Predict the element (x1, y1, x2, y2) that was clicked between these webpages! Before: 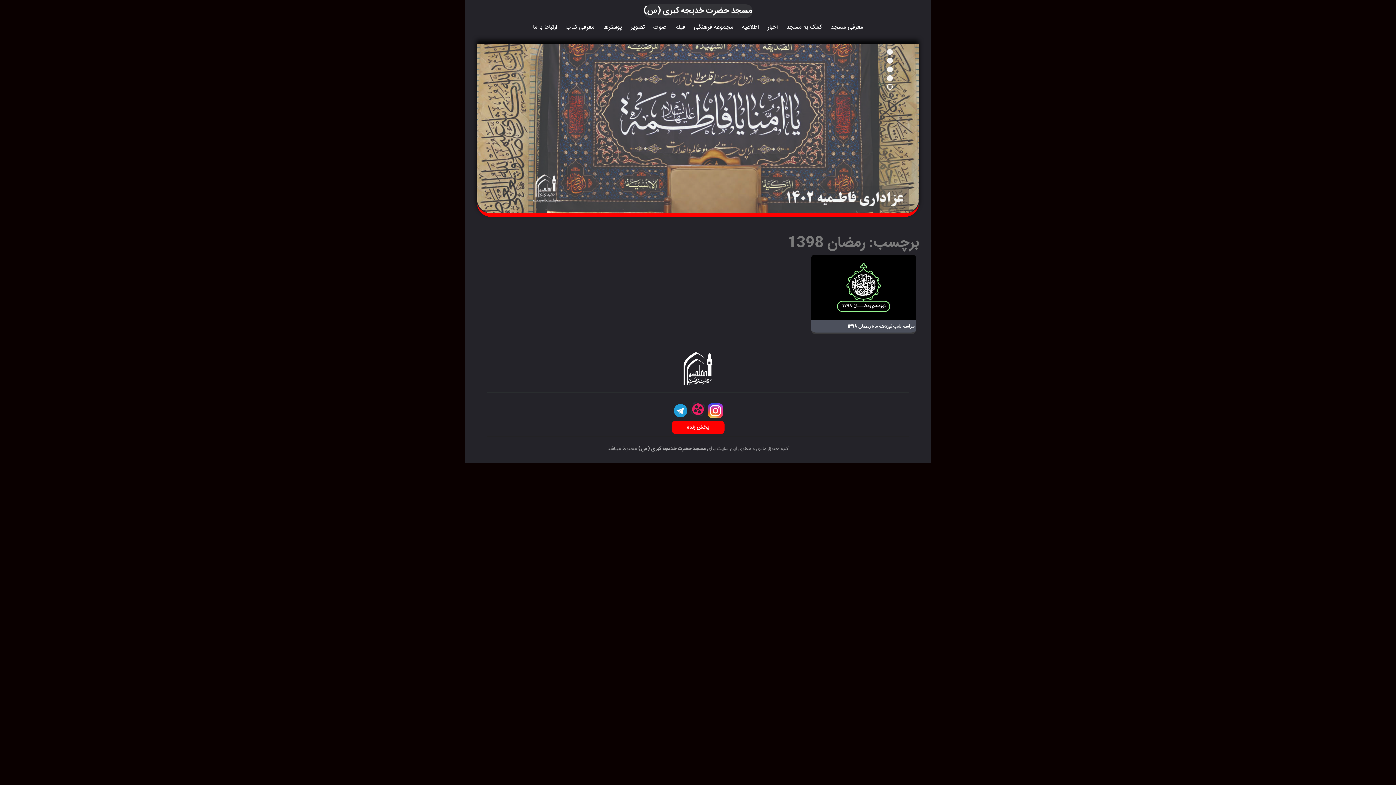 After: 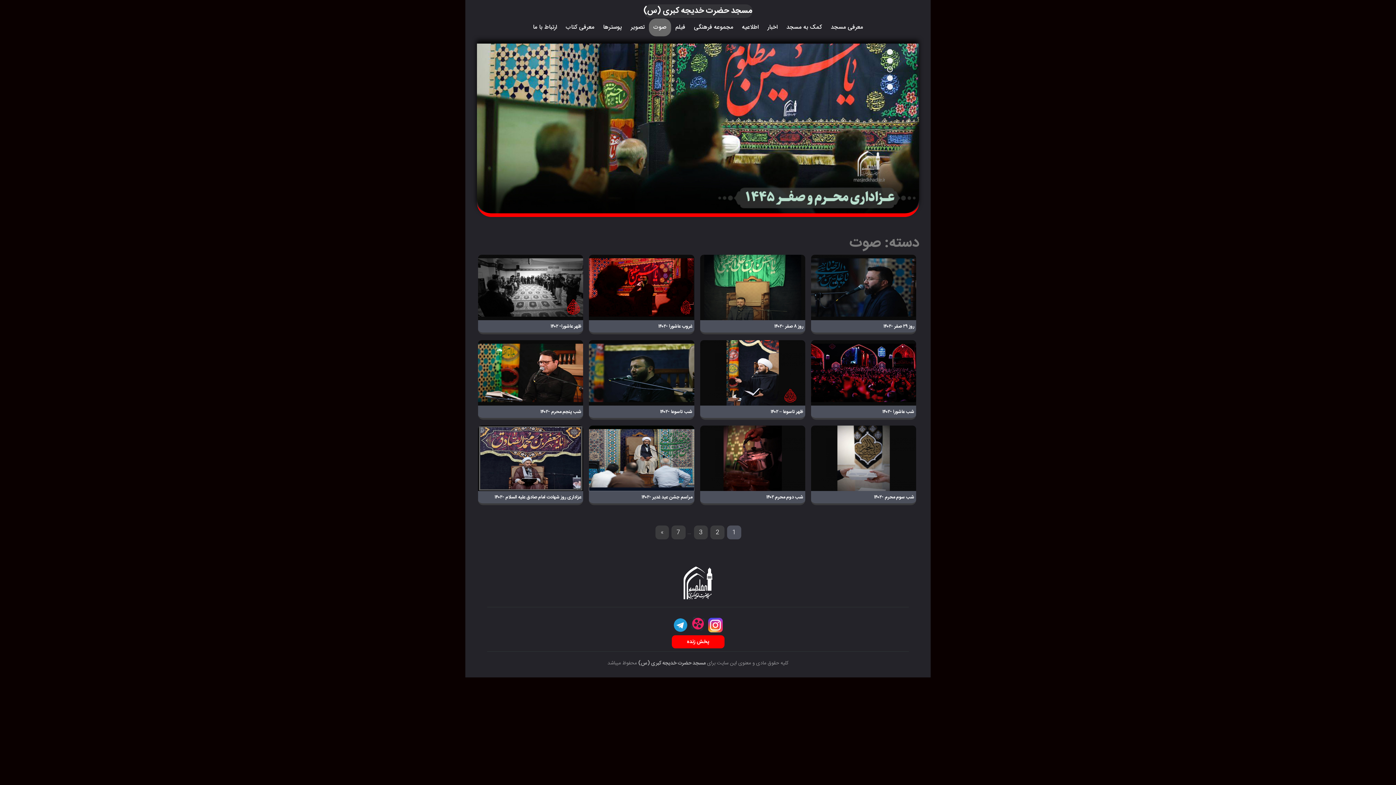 Action: bbox: (649, 18, 671, 36) label: صوت